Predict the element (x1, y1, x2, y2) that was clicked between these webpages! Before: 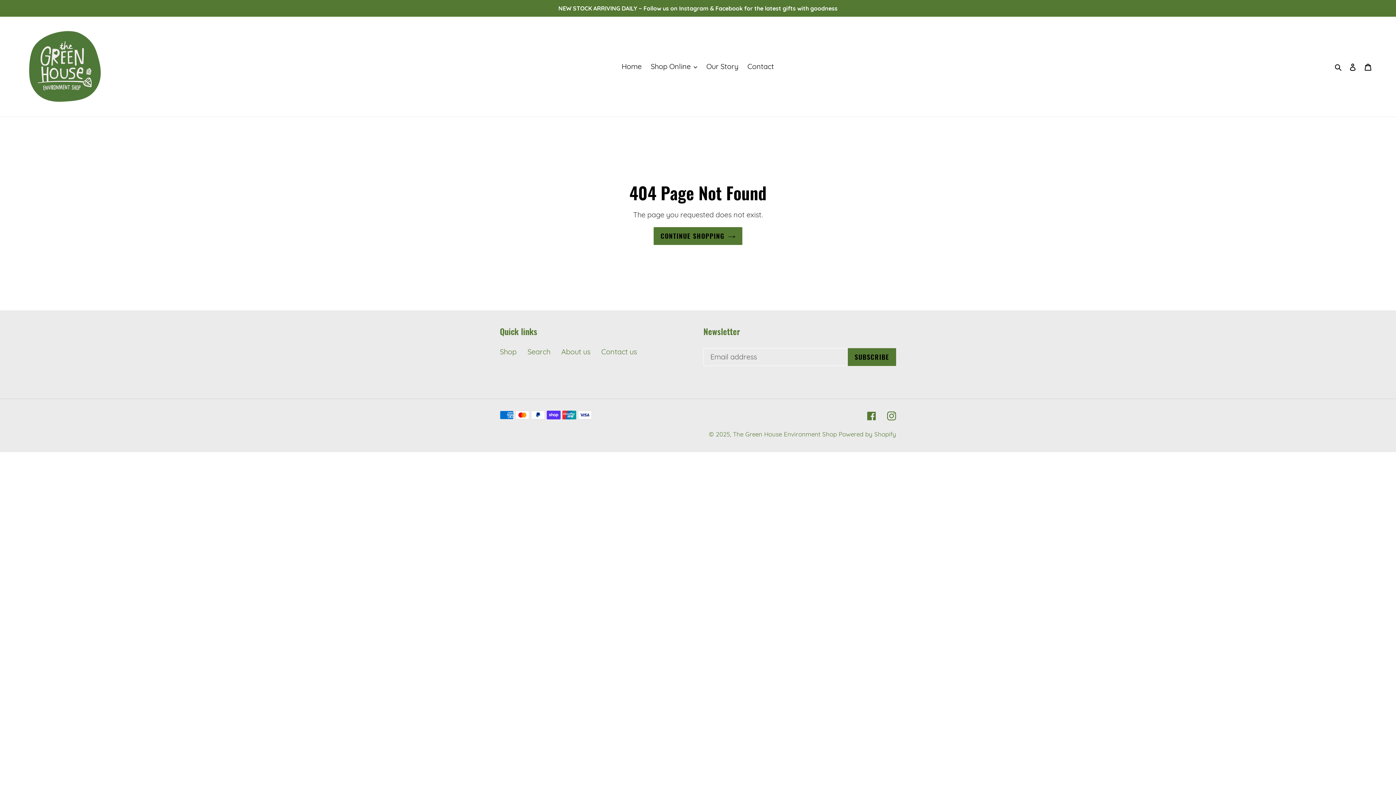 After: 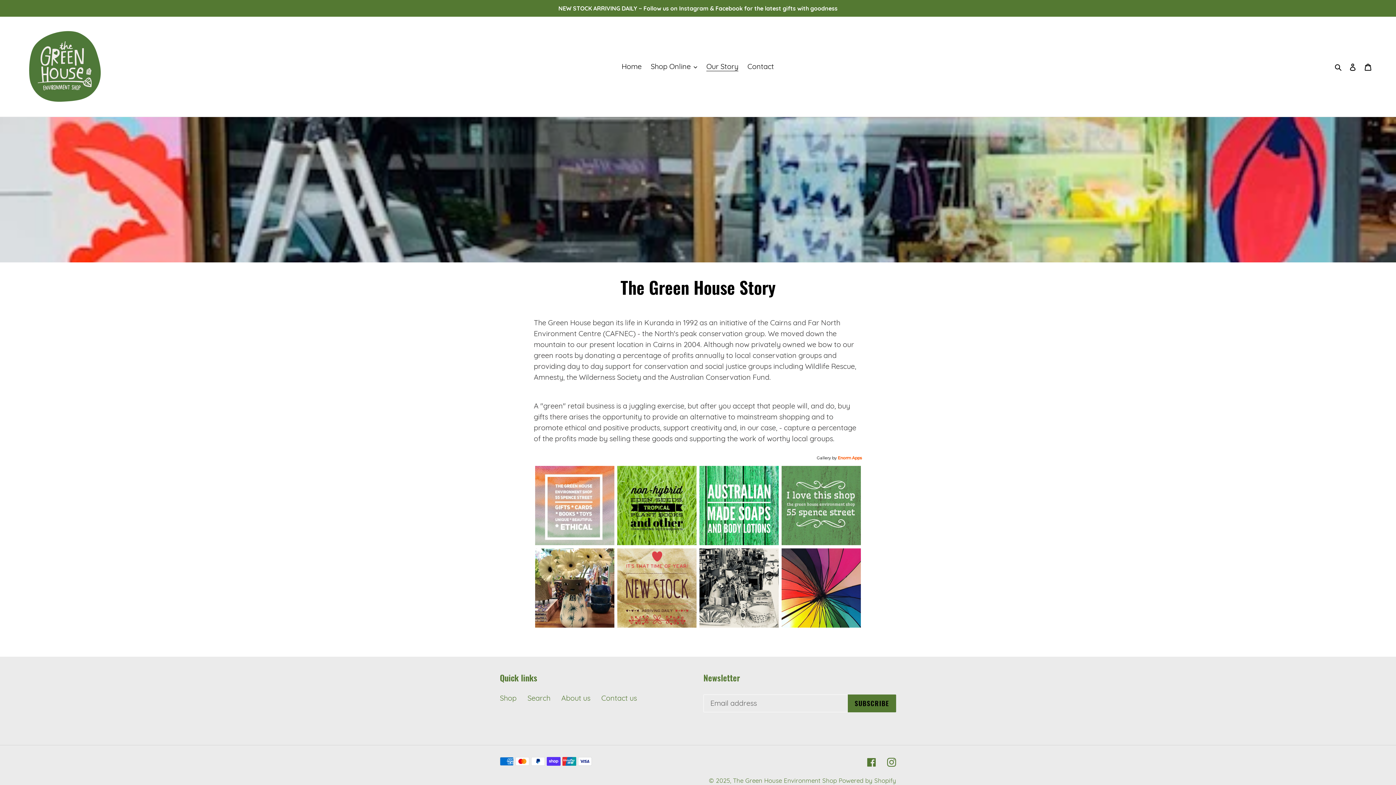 Action: label: About us bbox: (561, 347, 590, 356)